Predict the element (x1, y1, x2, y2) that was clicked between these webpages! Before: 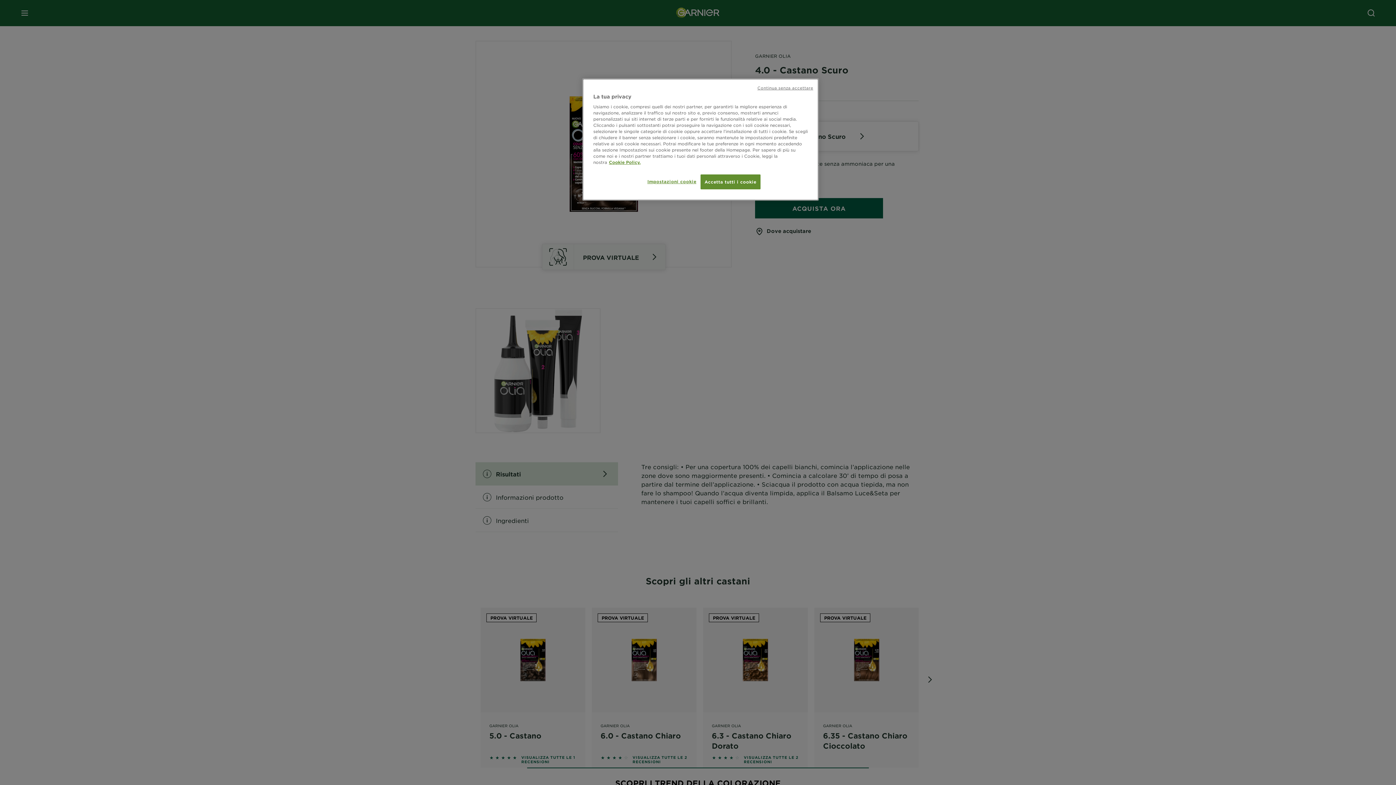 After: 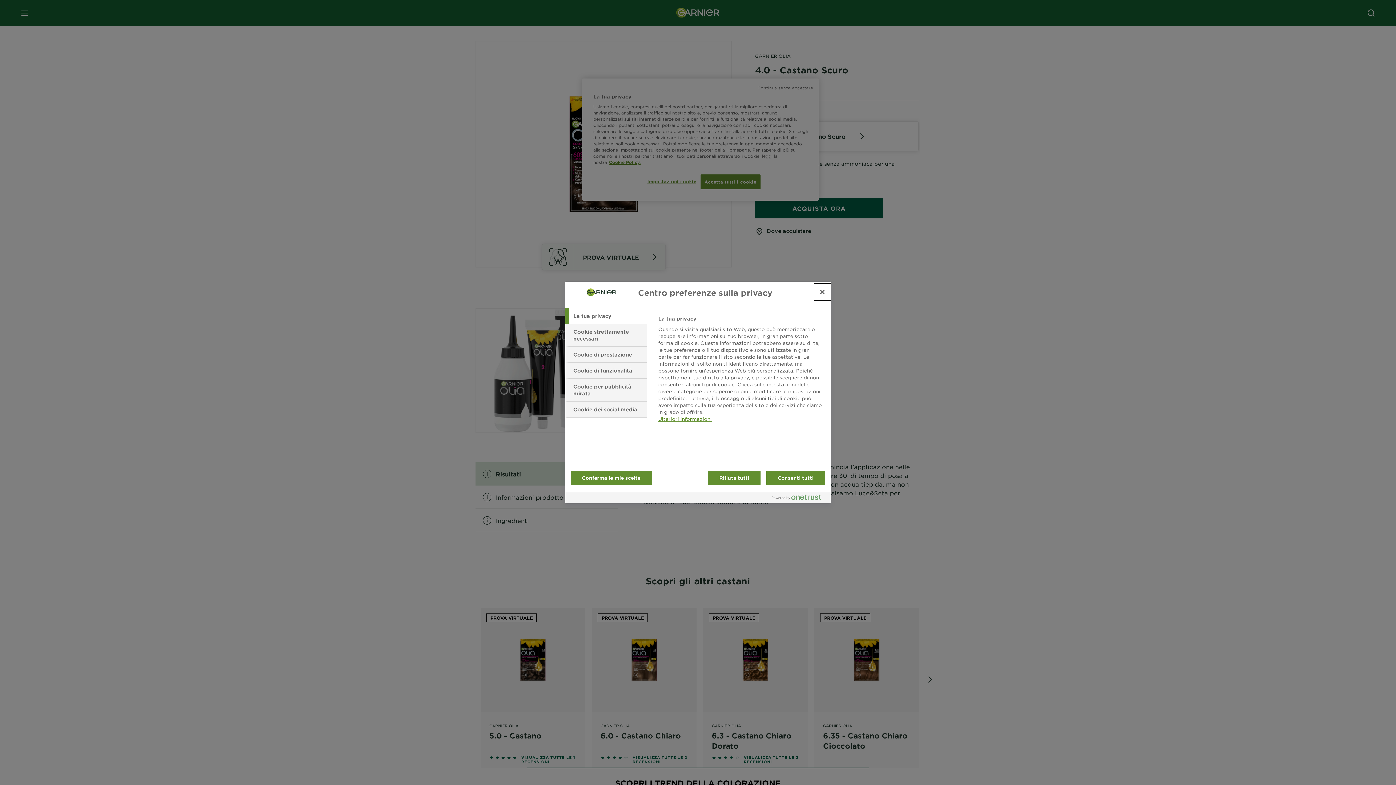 Action: label: Impostazioni cookie bbox: (647, 174, 696, 188)